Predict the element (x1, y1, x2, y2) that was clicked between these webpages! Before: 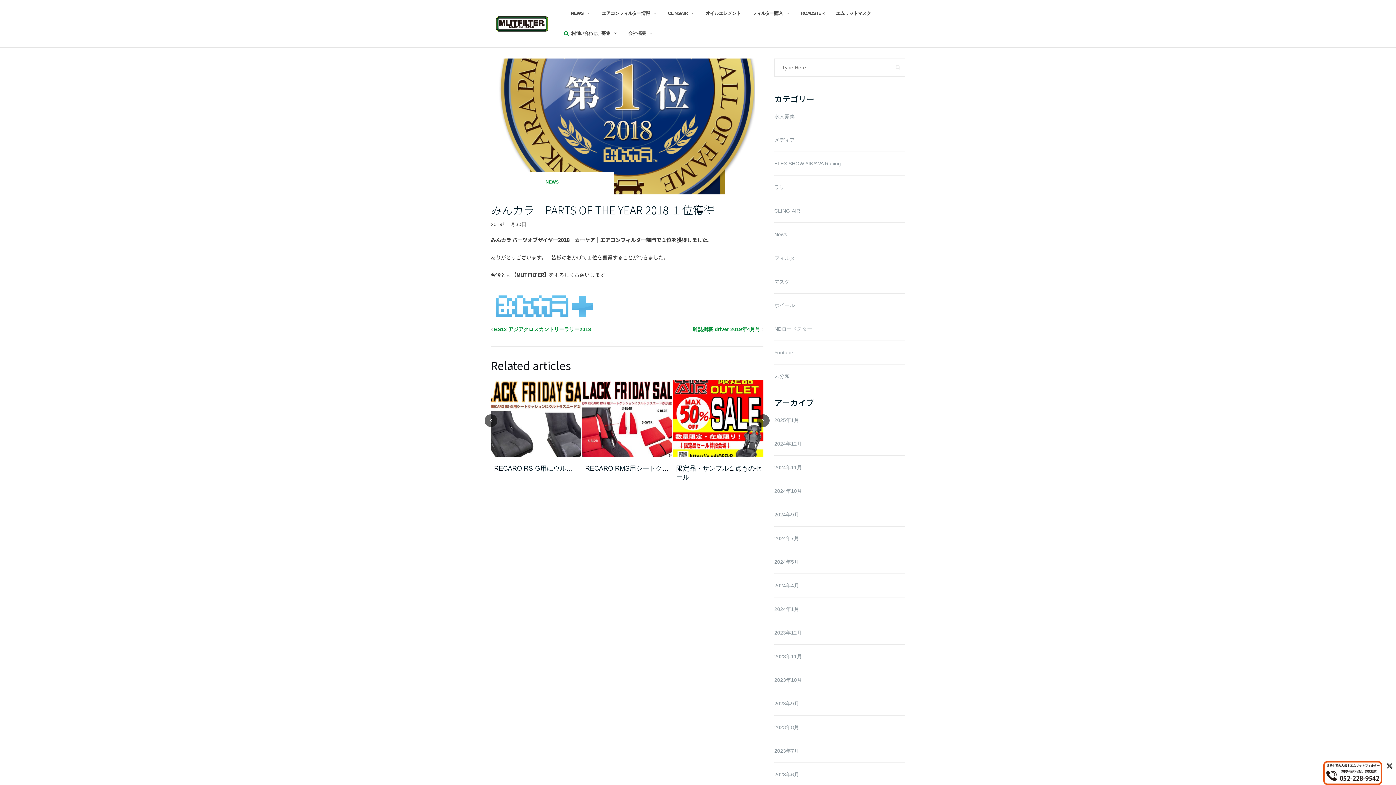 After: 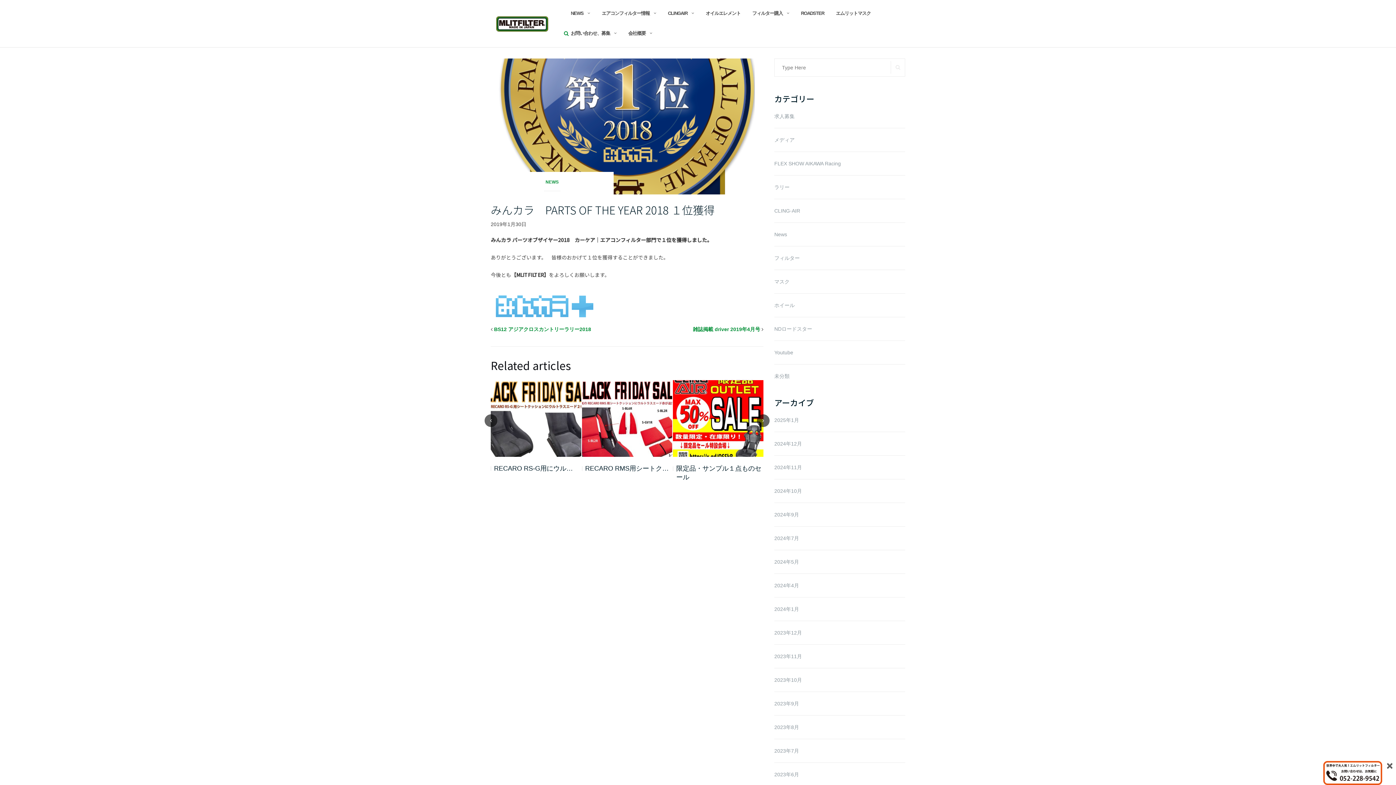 Action: bbox: (490, 201, 714, 217) label: みんカラ　PARTS OF THE YEAR 2018 １位獲得